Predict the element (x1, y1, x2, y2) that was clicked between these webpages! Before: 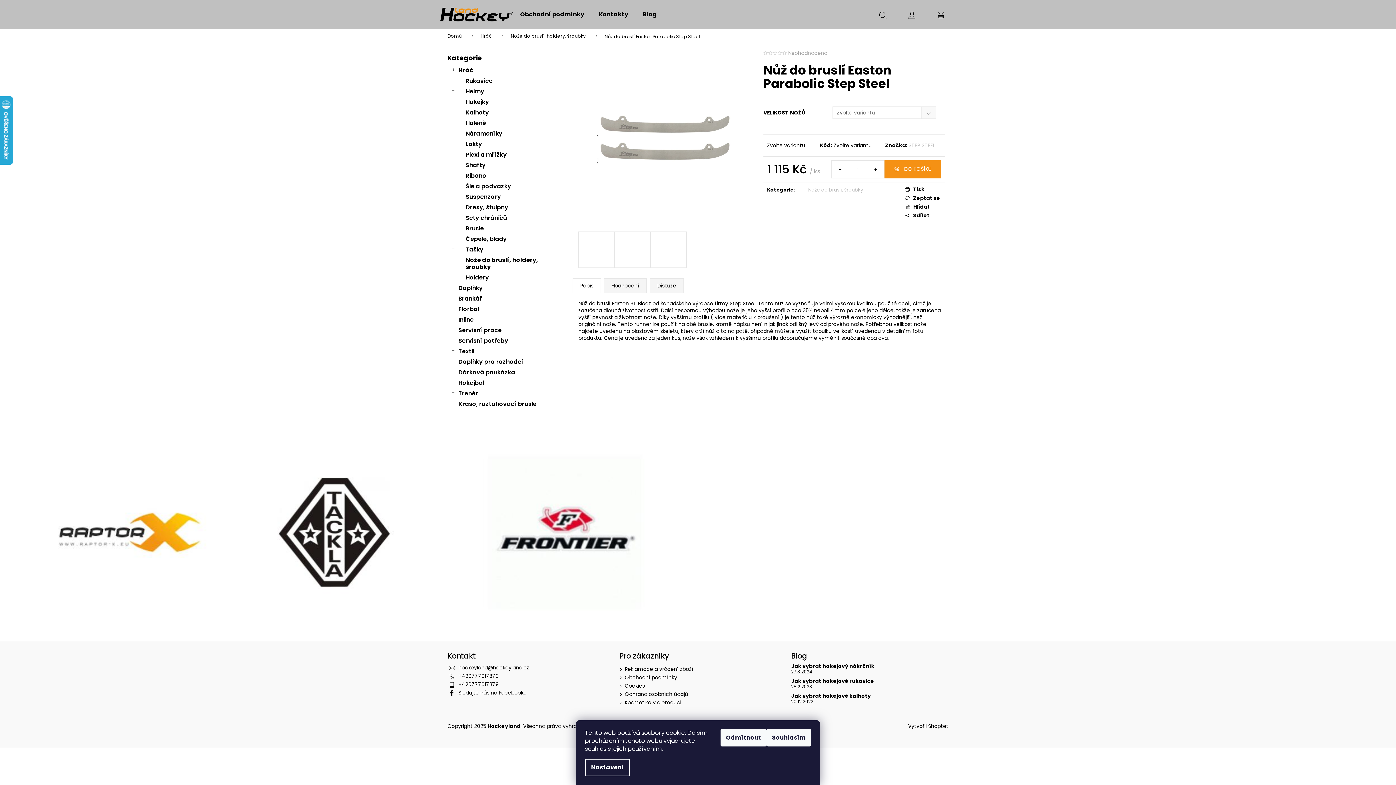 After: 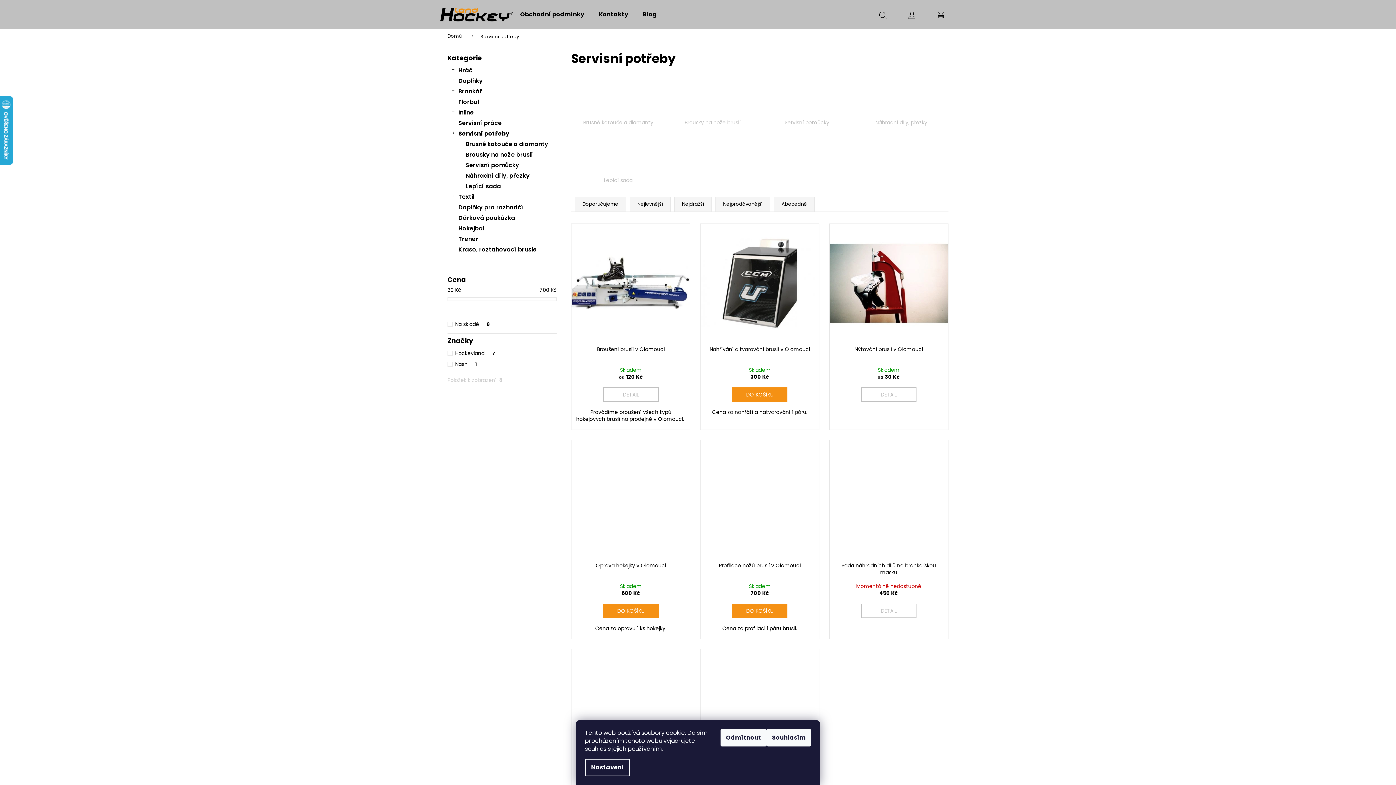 Action: bbox: (447, 335, 556, 346) label: Servisní potřeby
 